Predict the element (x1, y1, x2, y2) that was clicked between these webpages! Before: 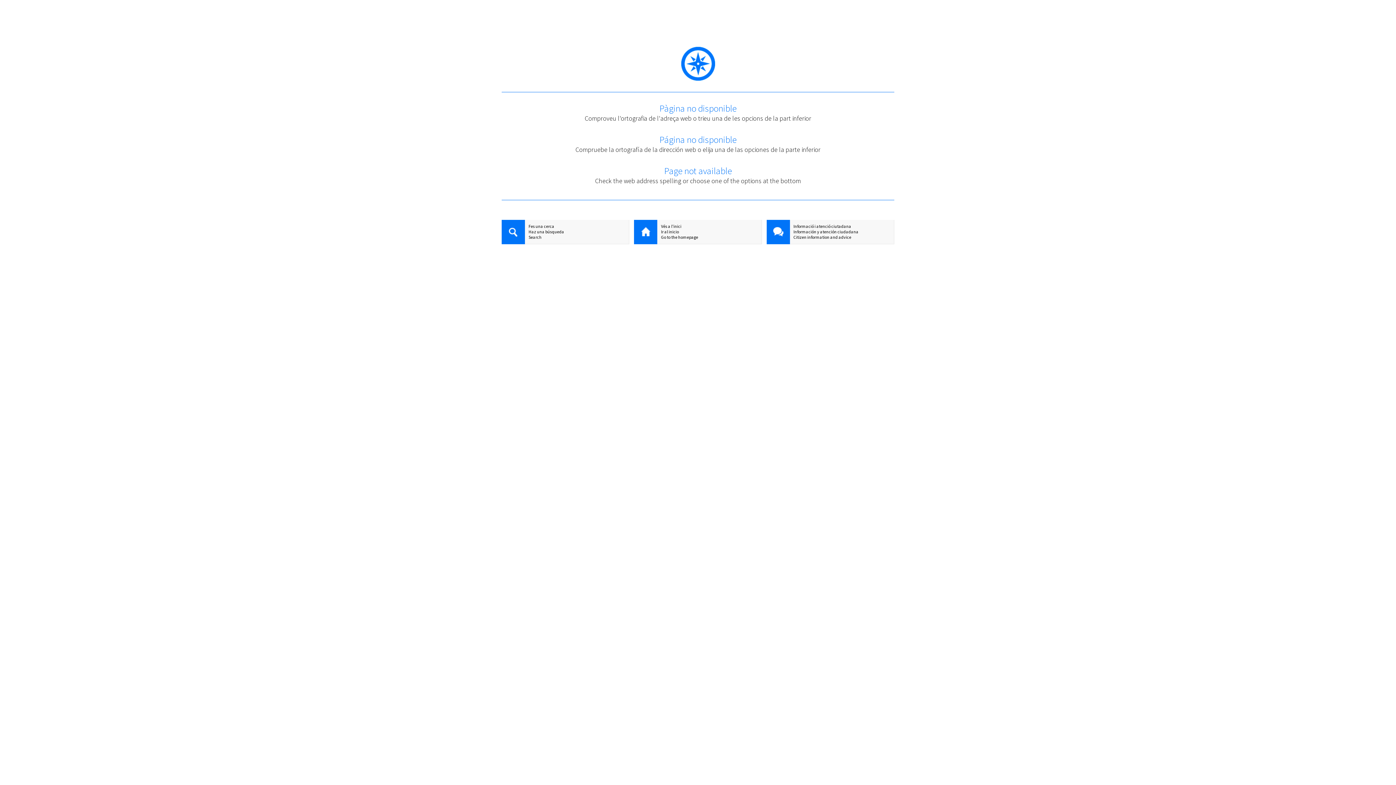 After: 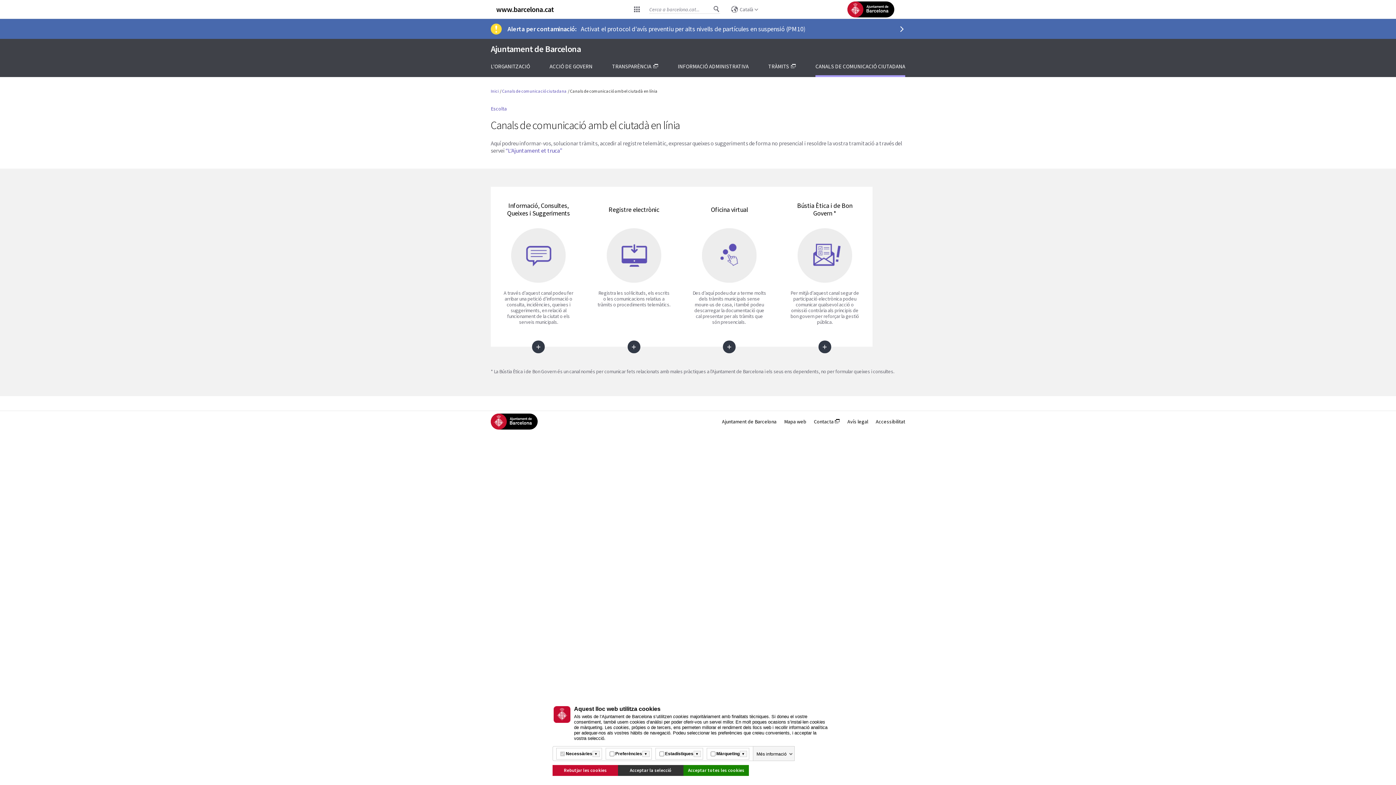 Action: bbox: (766, 220, 790, 245)